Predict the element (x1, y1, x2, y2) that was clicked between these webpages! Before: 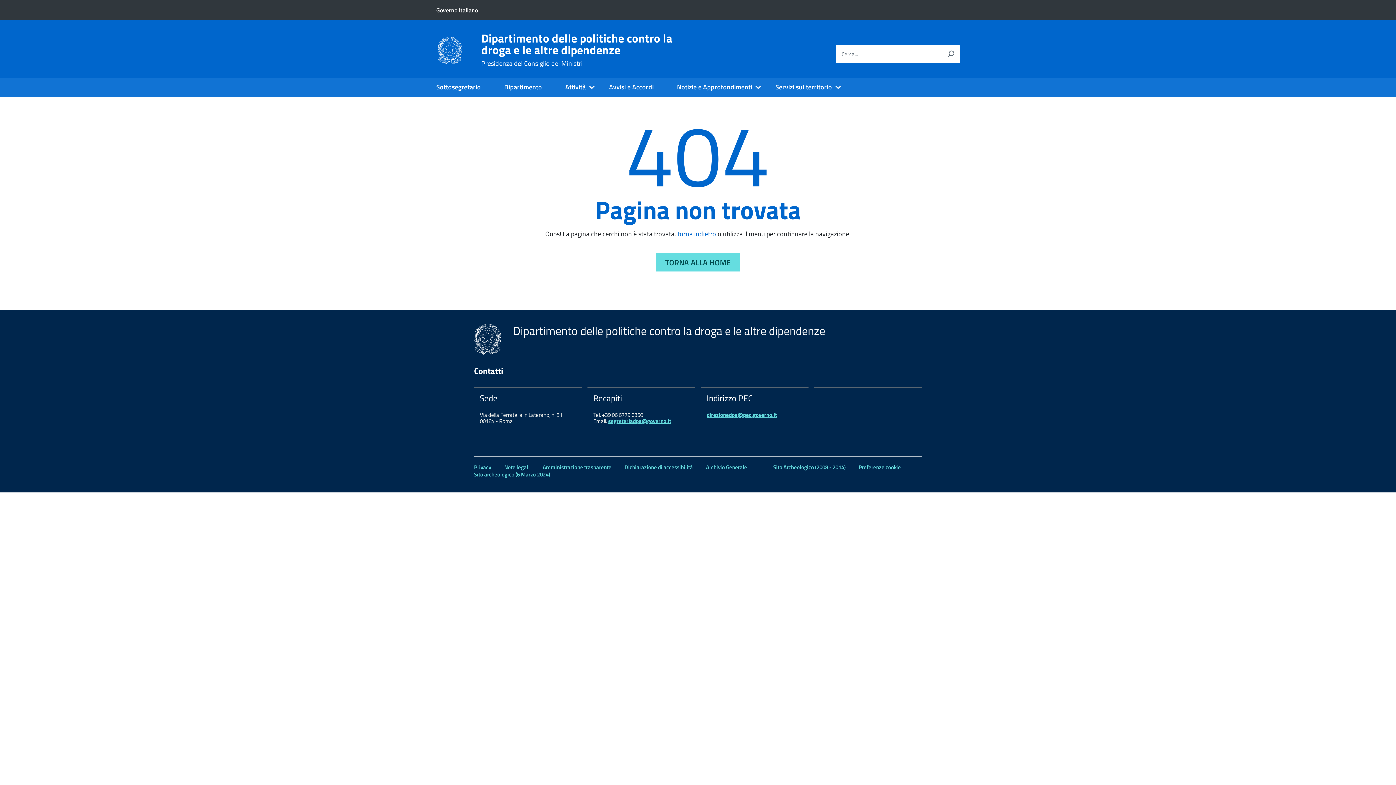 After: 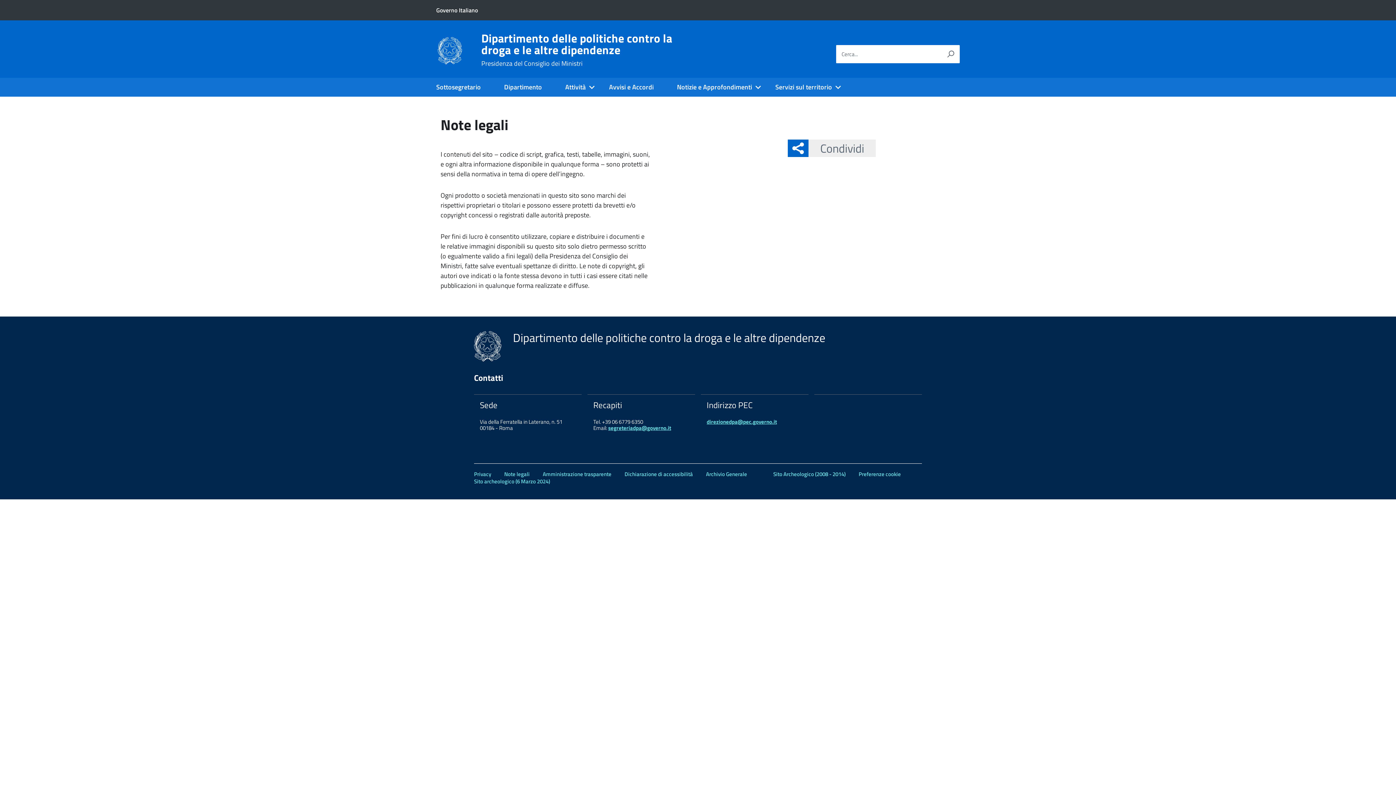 Action: bbox: (504, 463, 529, 471) label: Note legali